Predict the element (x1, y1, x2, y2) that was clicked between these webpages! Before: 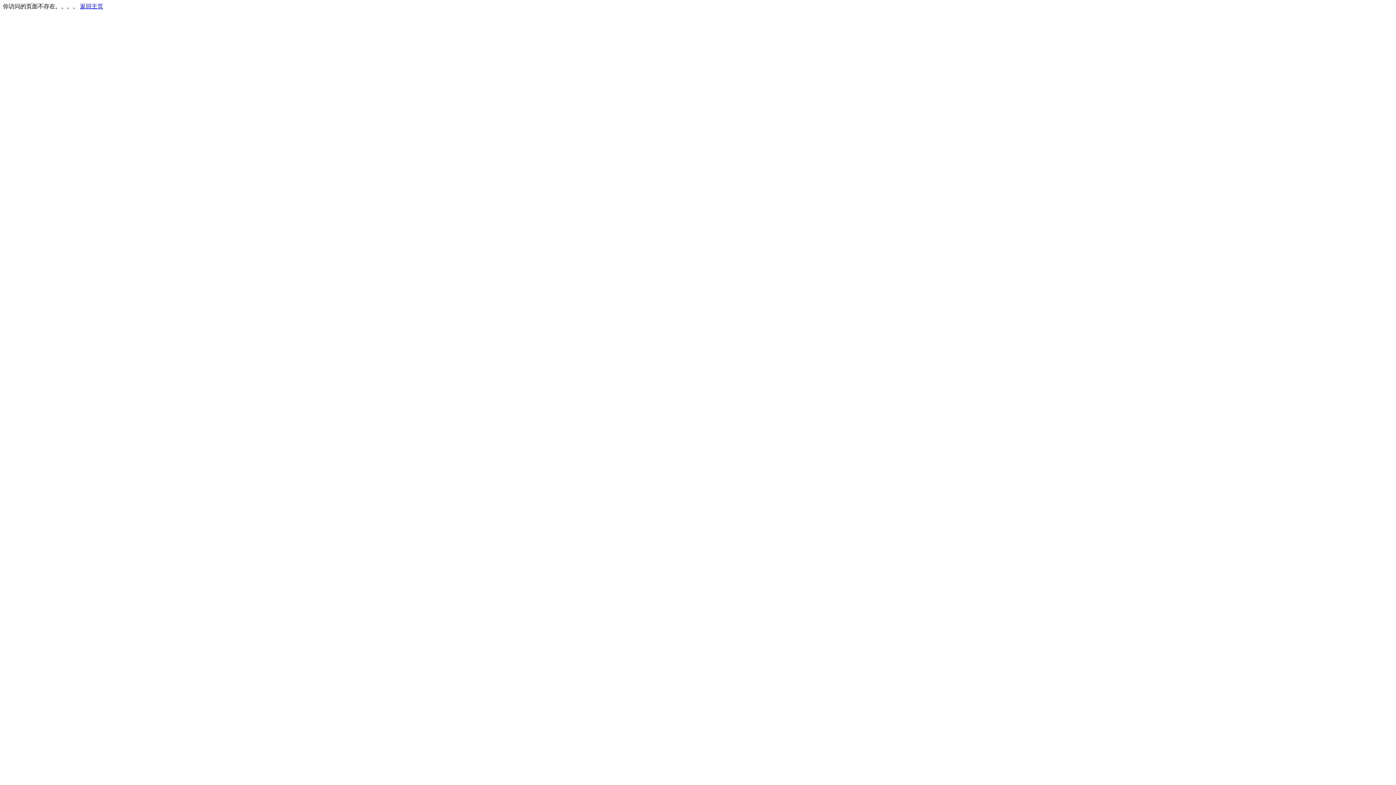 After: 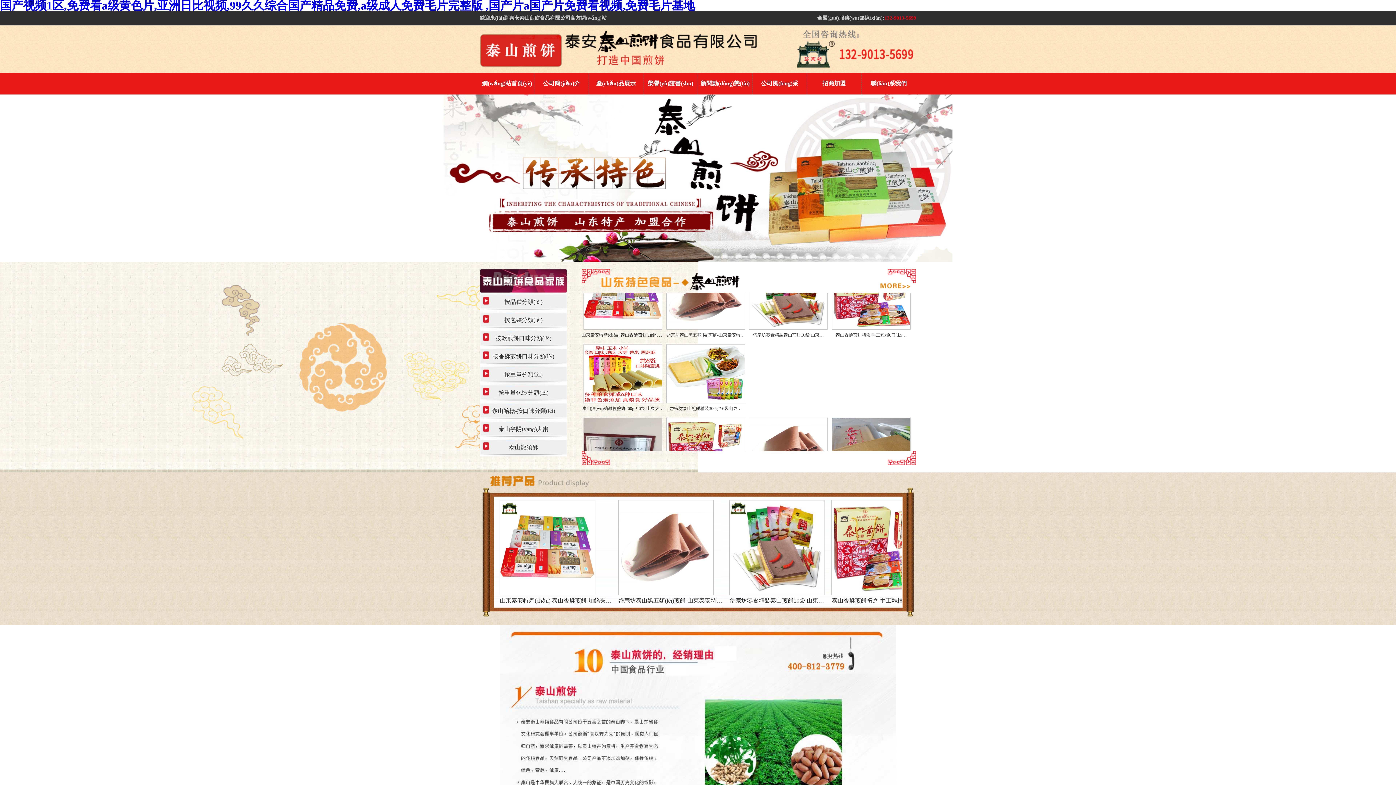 Action: label: 返回主页 bbox: (80, 3, 103, 9)